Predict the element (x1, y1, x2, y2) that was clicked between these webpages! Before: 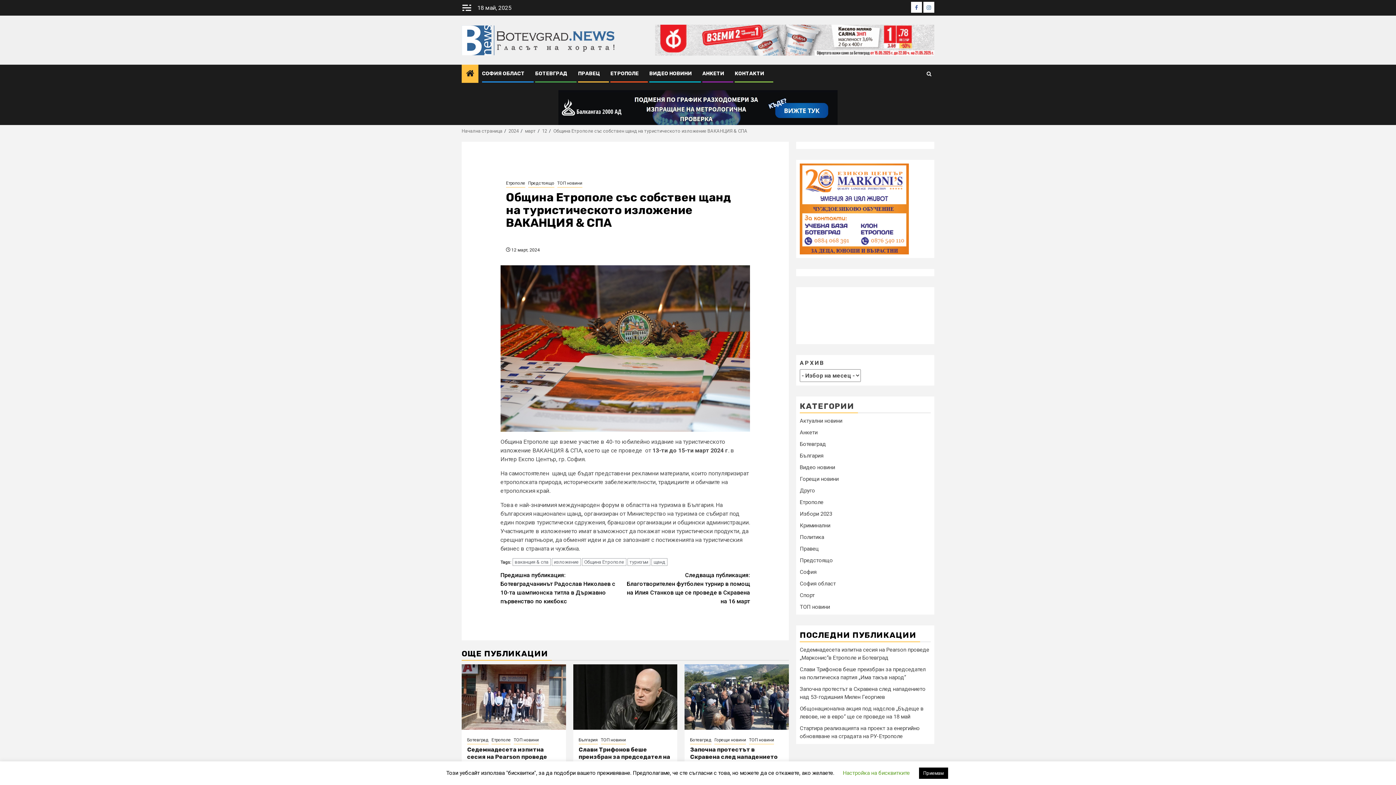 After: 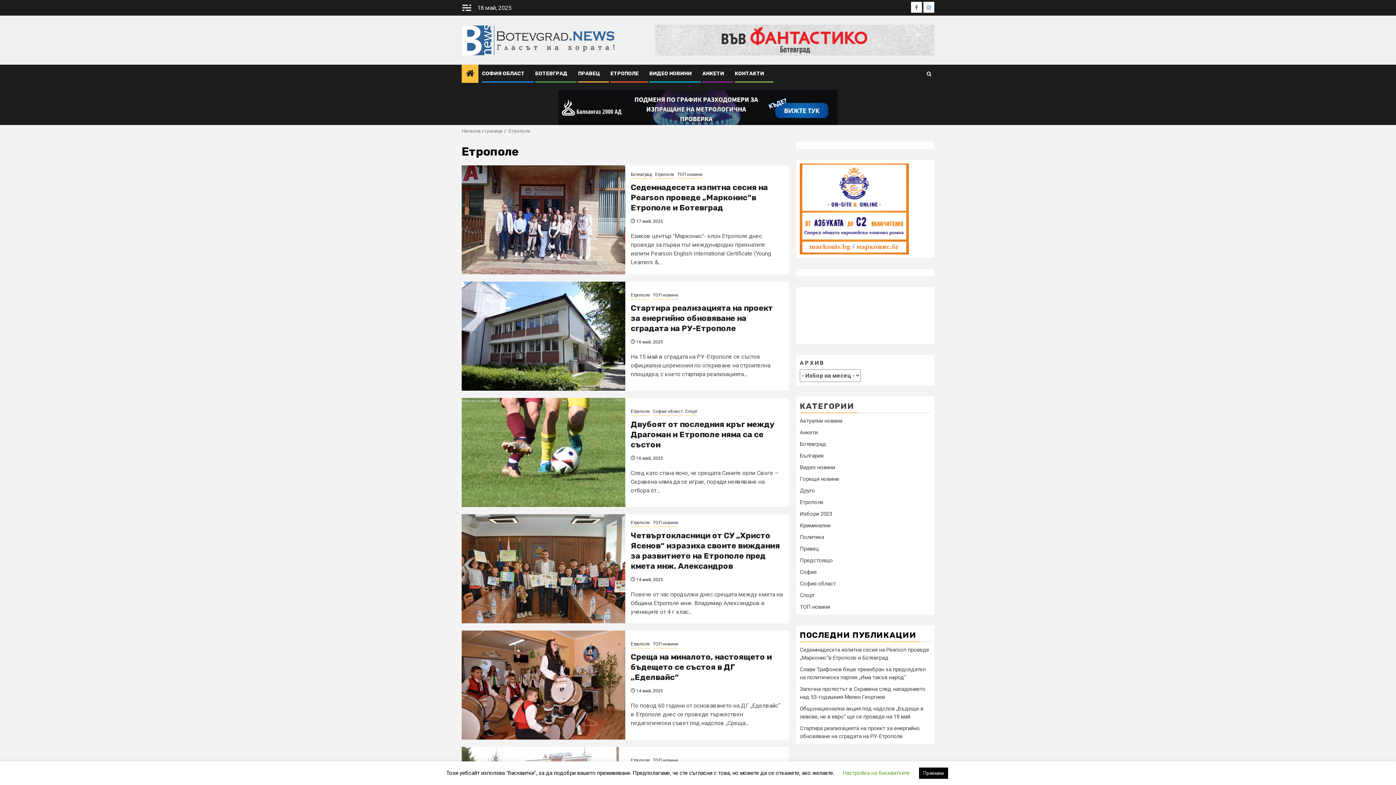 Action: label: Етрополе bbox: (800, 499, 823, 505)